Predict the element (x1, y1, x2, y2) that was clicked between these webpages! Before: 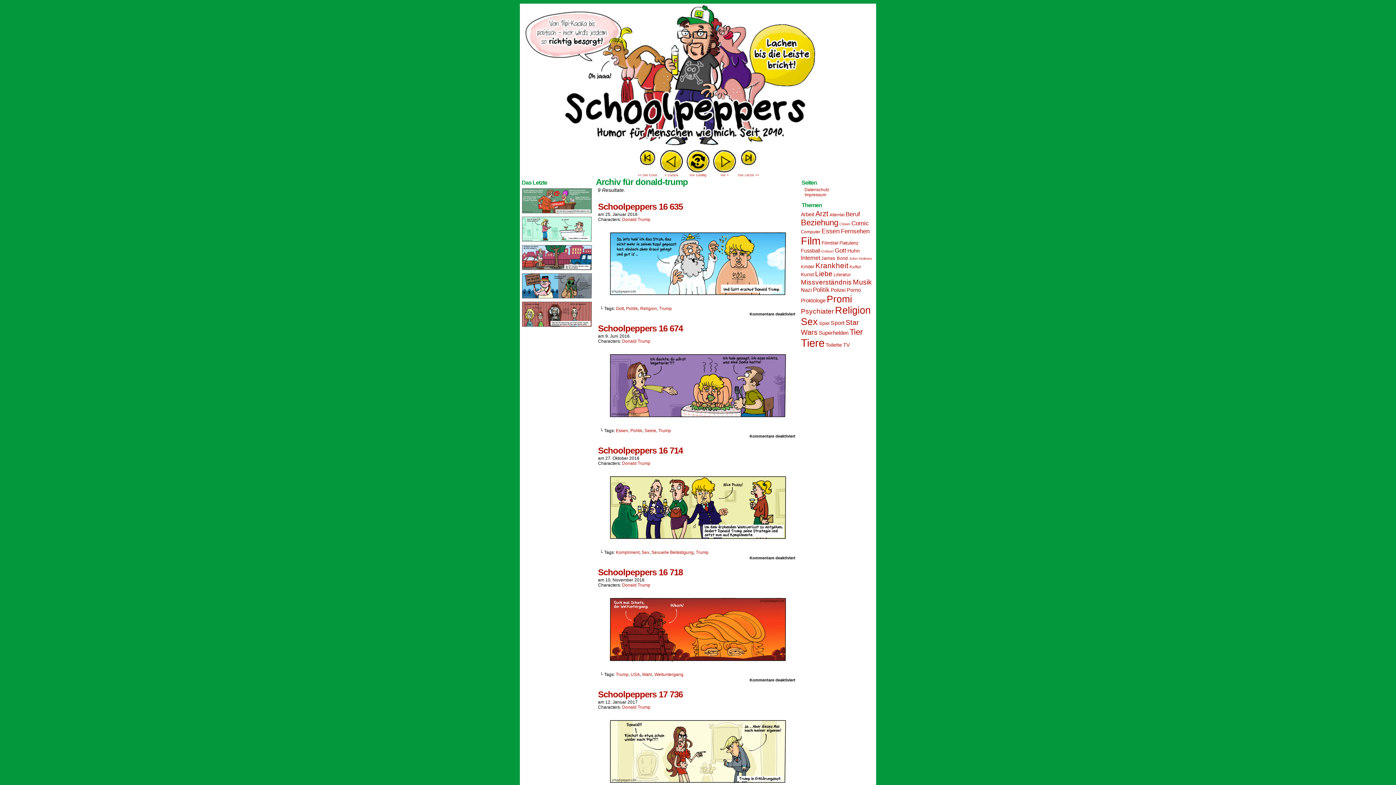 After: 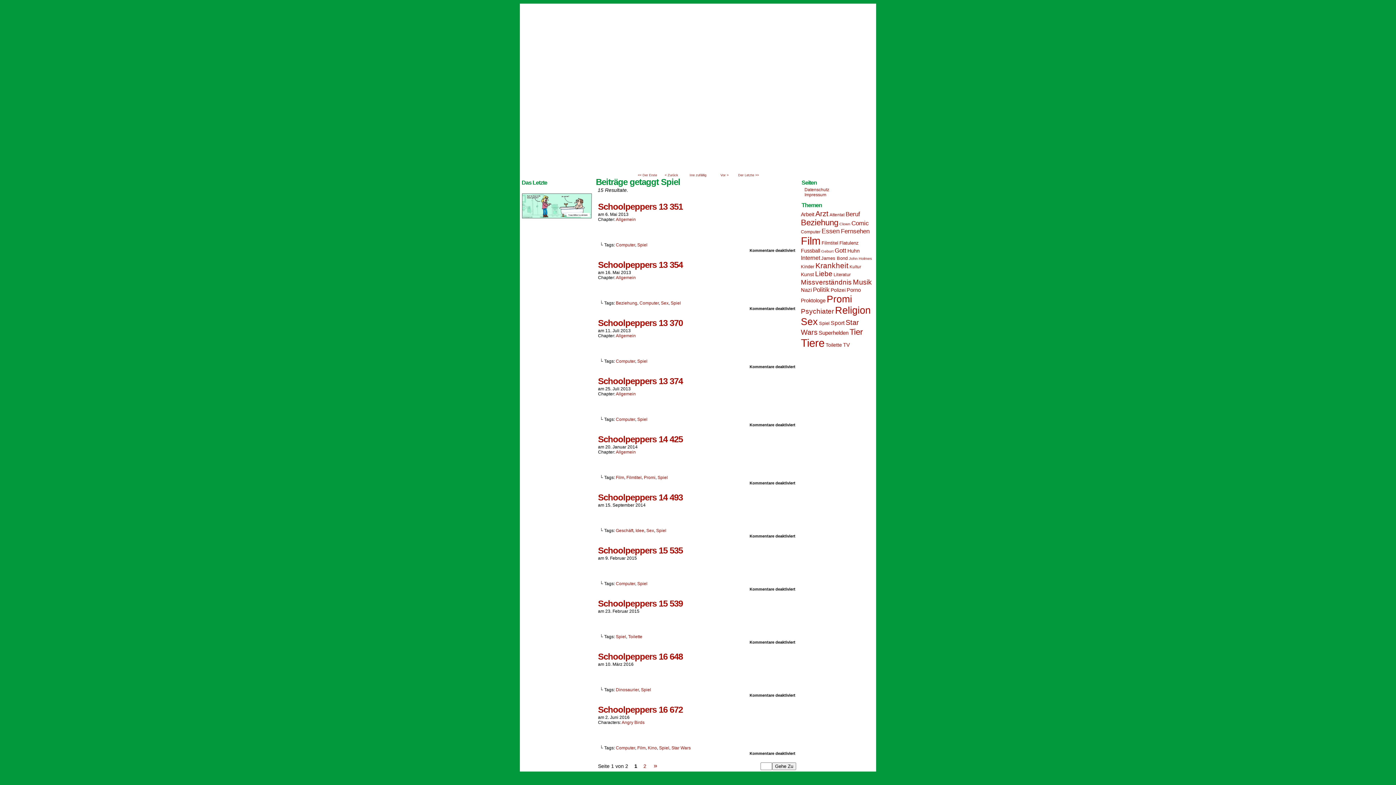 Action: label: Spiel (15 Einträge) bbox: (819, 321, 829, 326)